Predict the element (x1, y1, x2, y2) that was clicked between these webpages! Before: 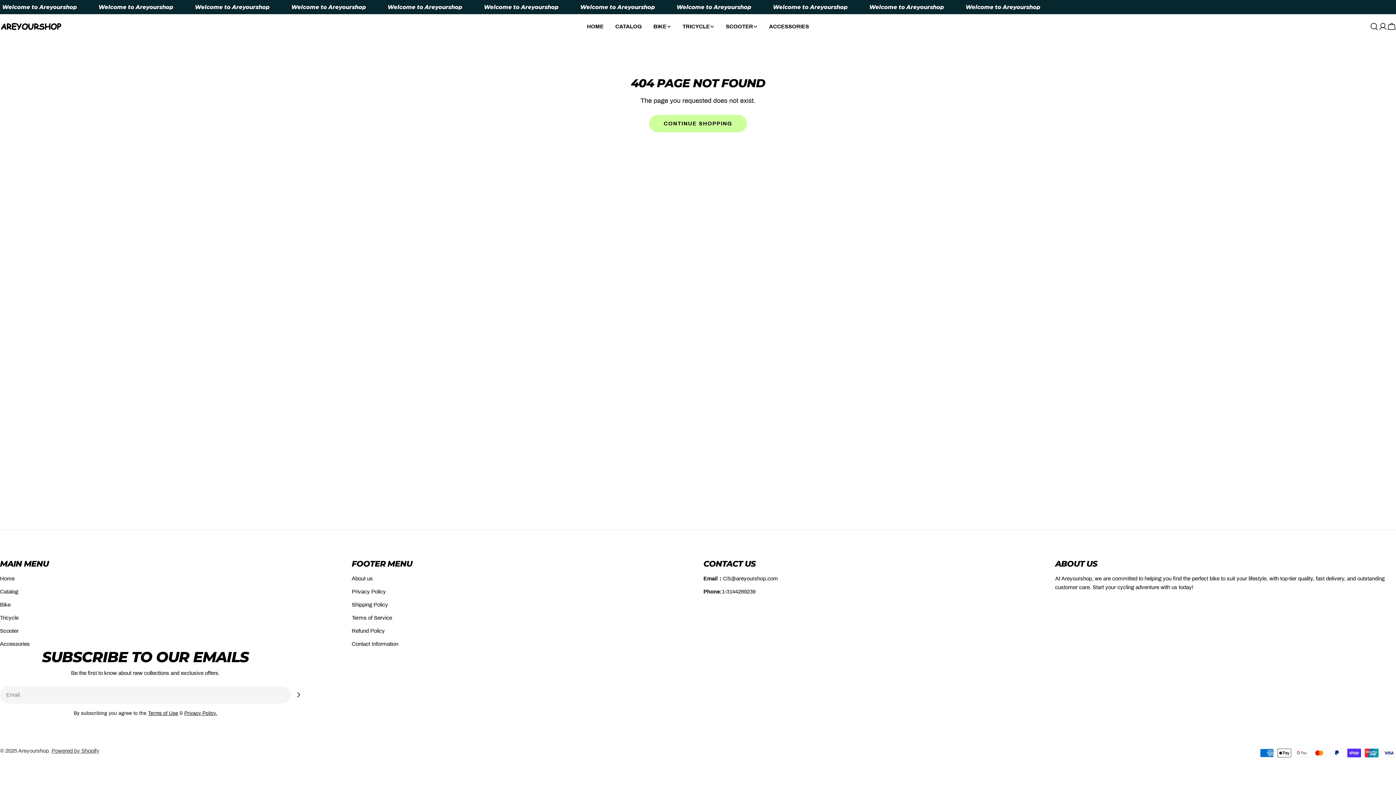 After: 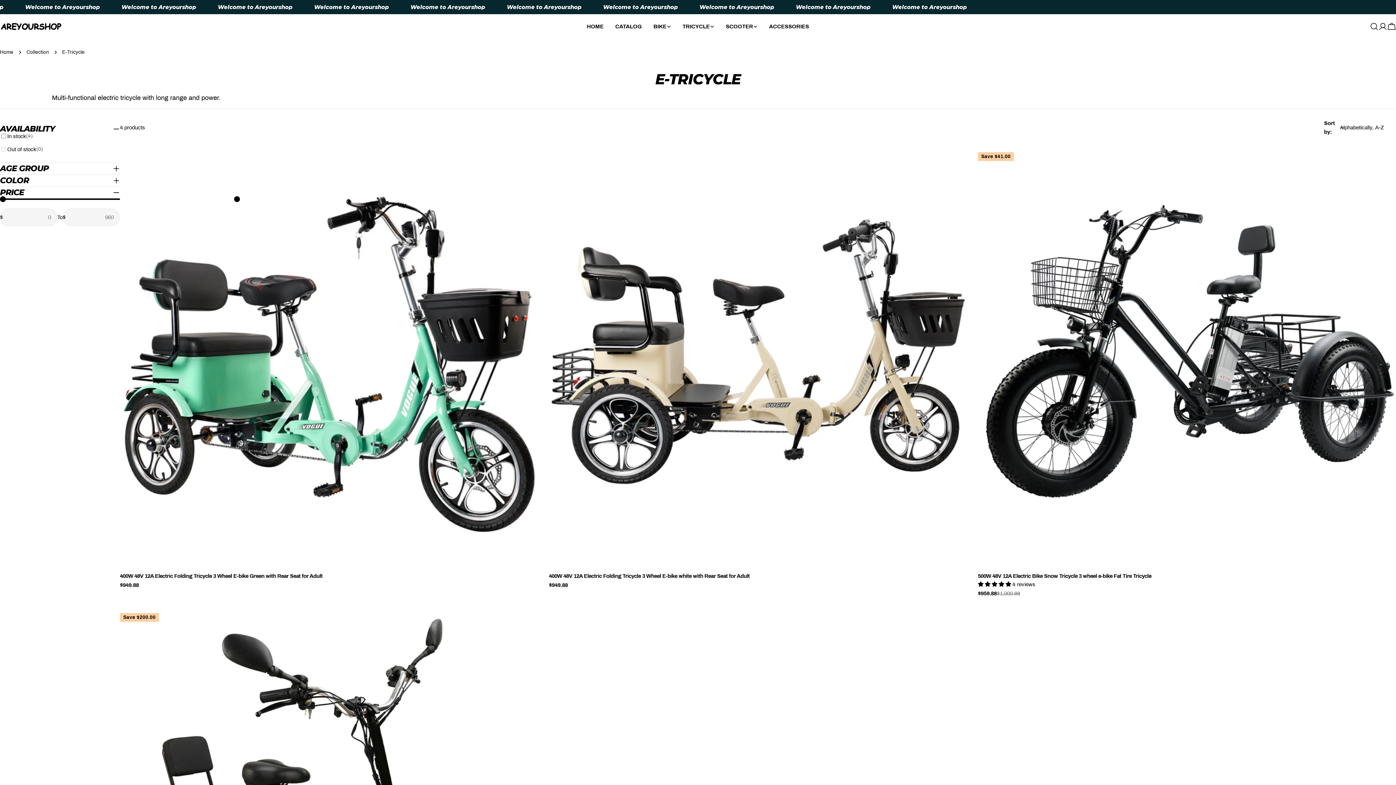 Action: bbox: (0, 615, 18, 621) label: Tricycle